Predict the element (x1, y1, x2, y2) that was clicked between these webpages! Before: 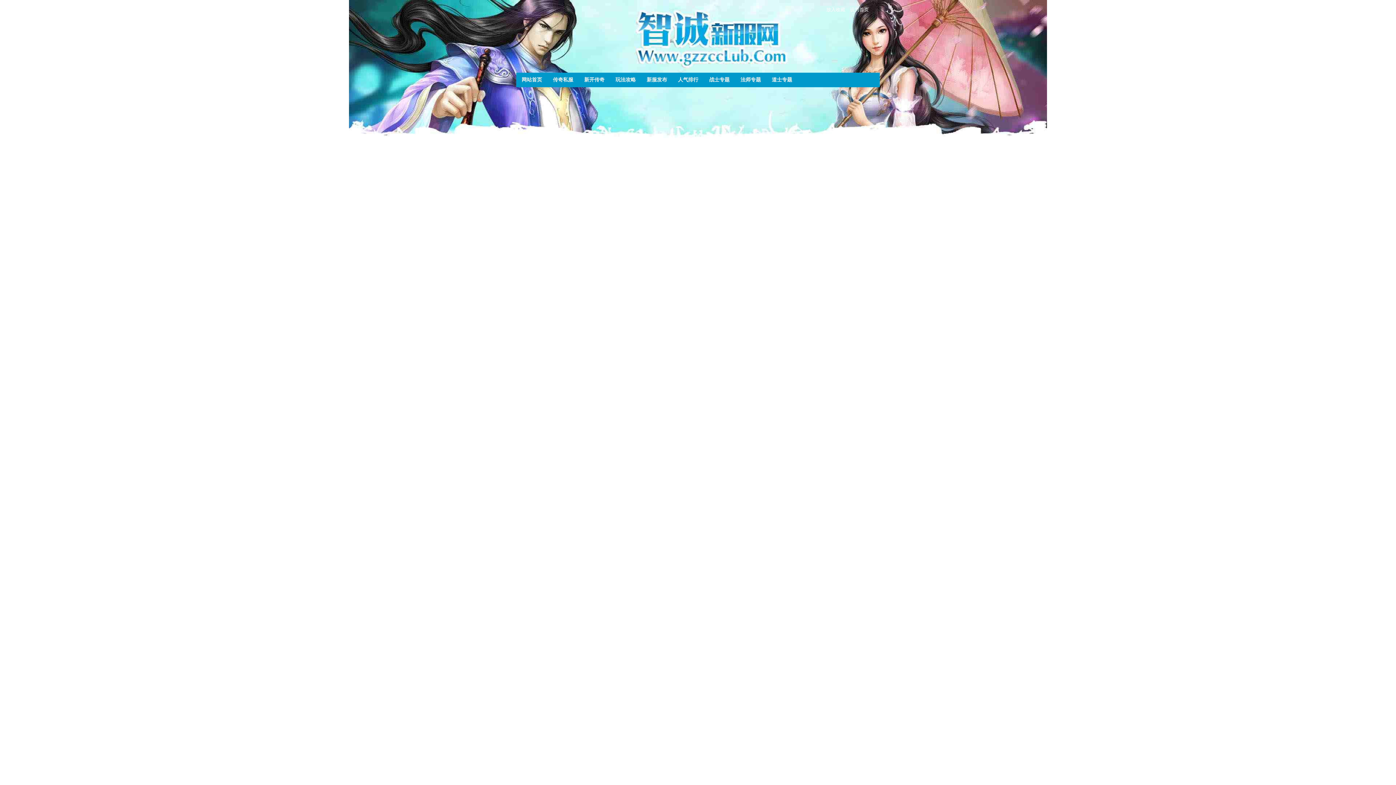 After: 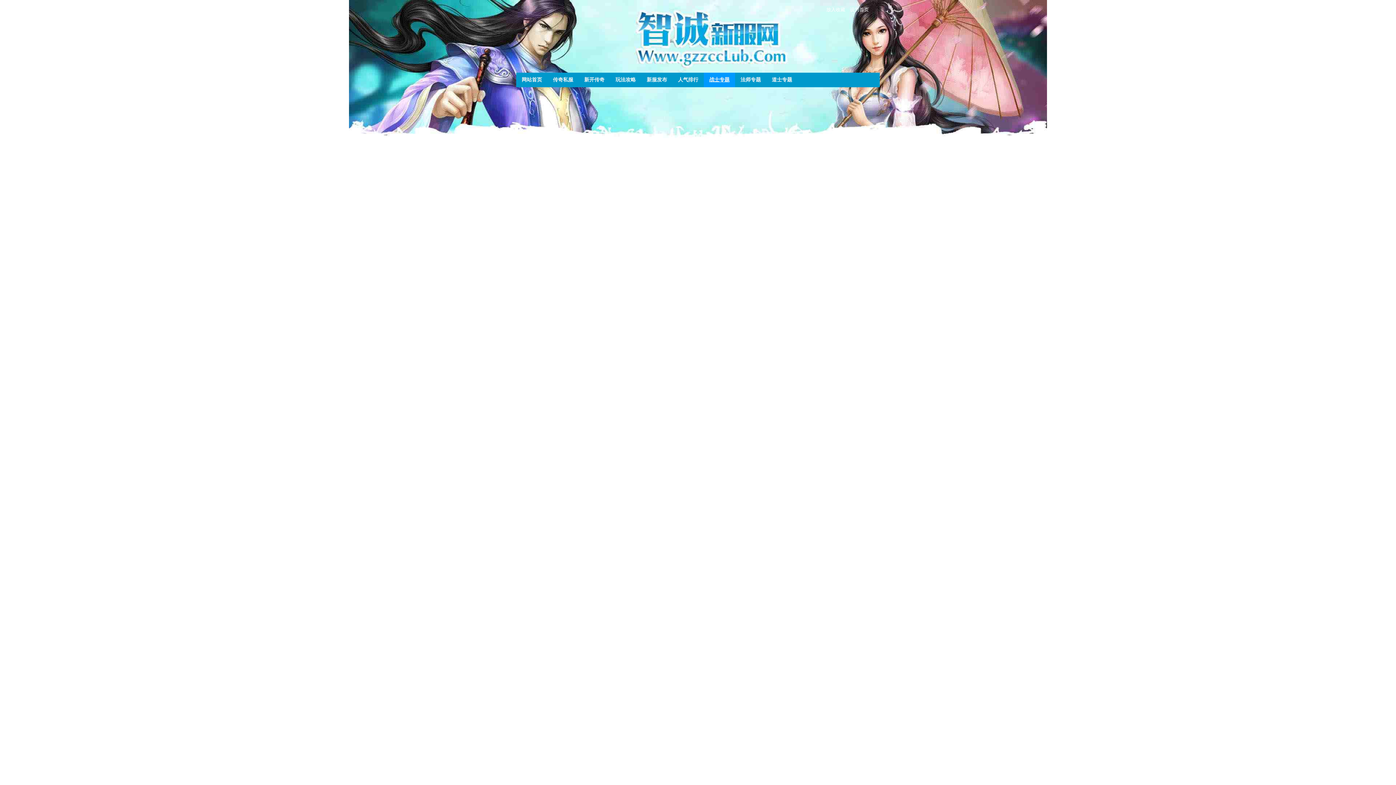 Action: bbox: (709, 77, 729, 82) label: 战士专题